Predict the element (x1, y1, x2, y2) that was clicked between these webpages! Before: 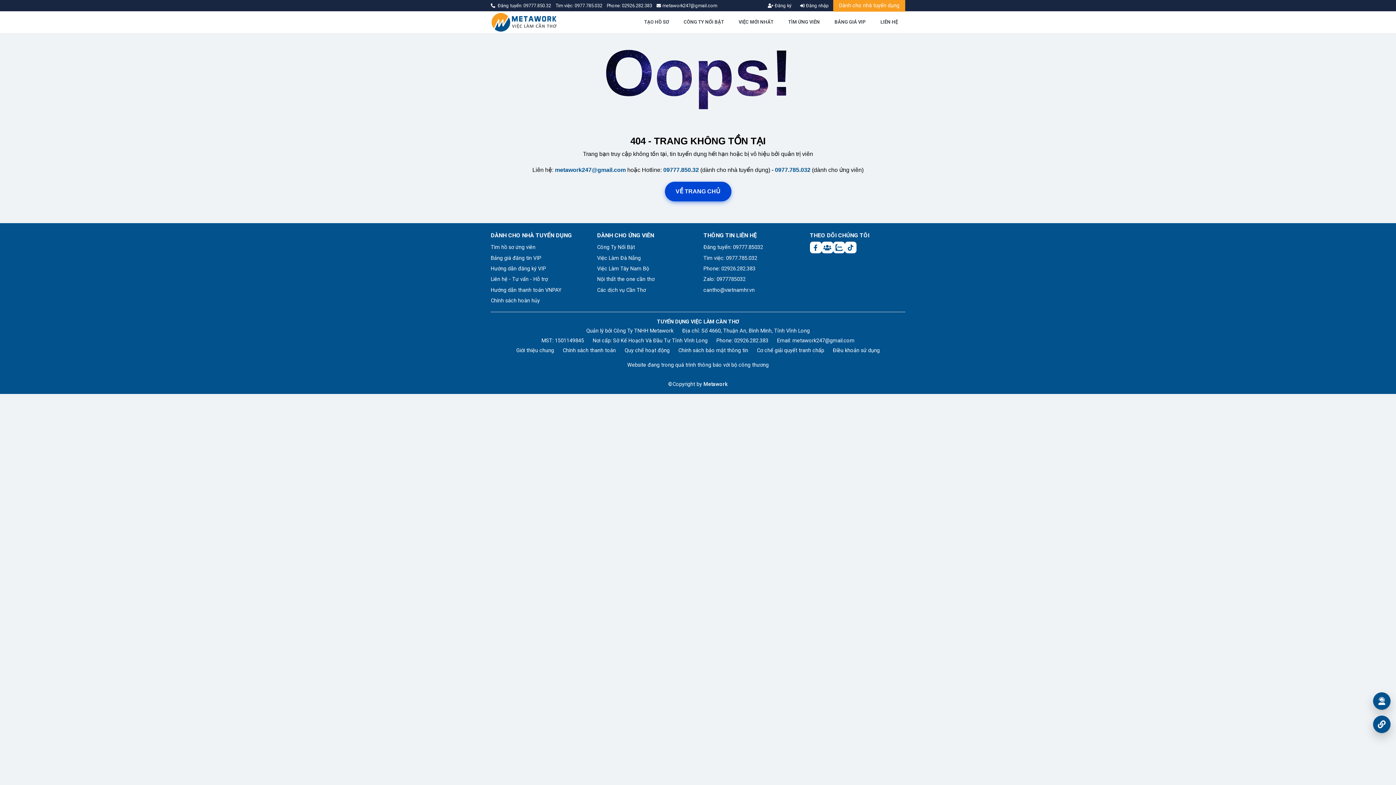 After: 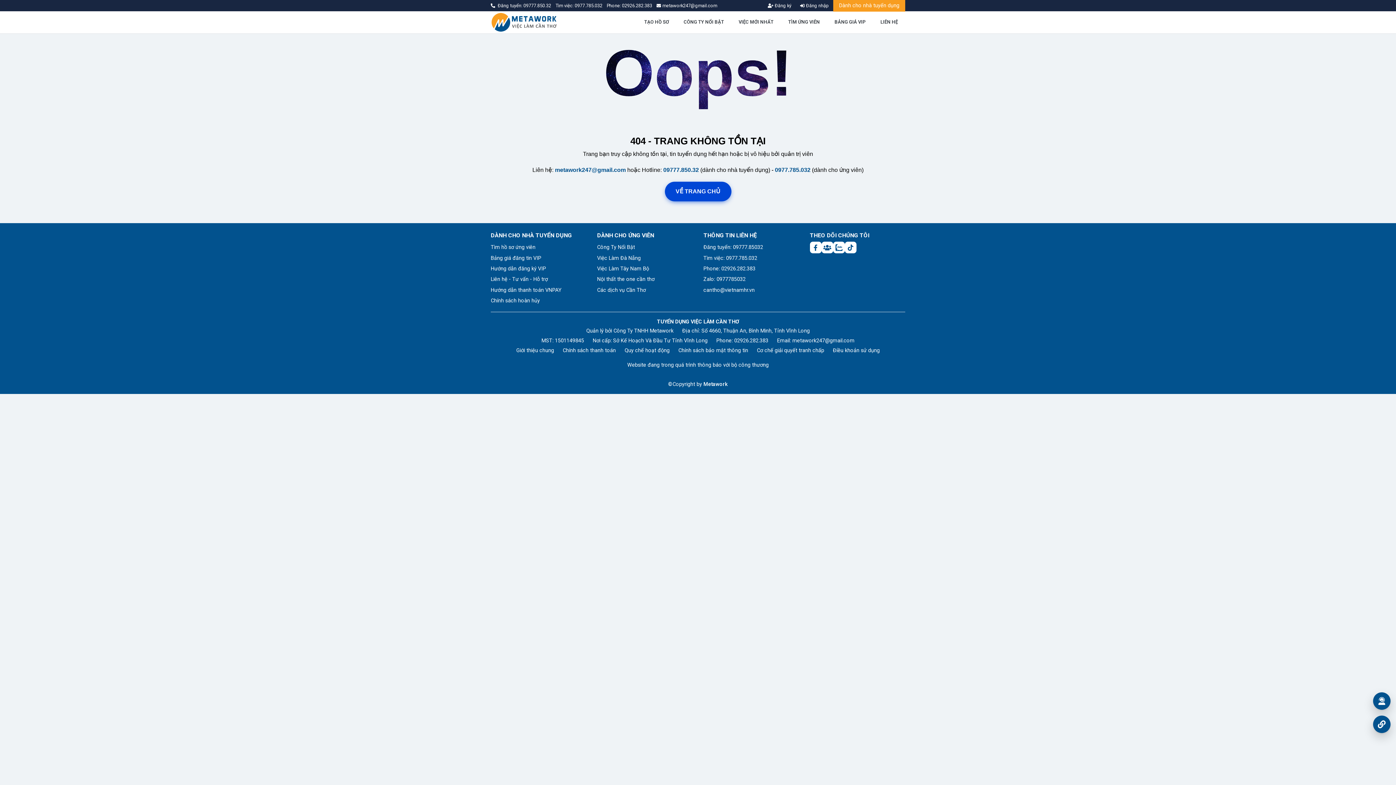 Action: bbox: (833, 241, 844, 253) label: Chat Zalo: https://zalo.me/1045158544832304817